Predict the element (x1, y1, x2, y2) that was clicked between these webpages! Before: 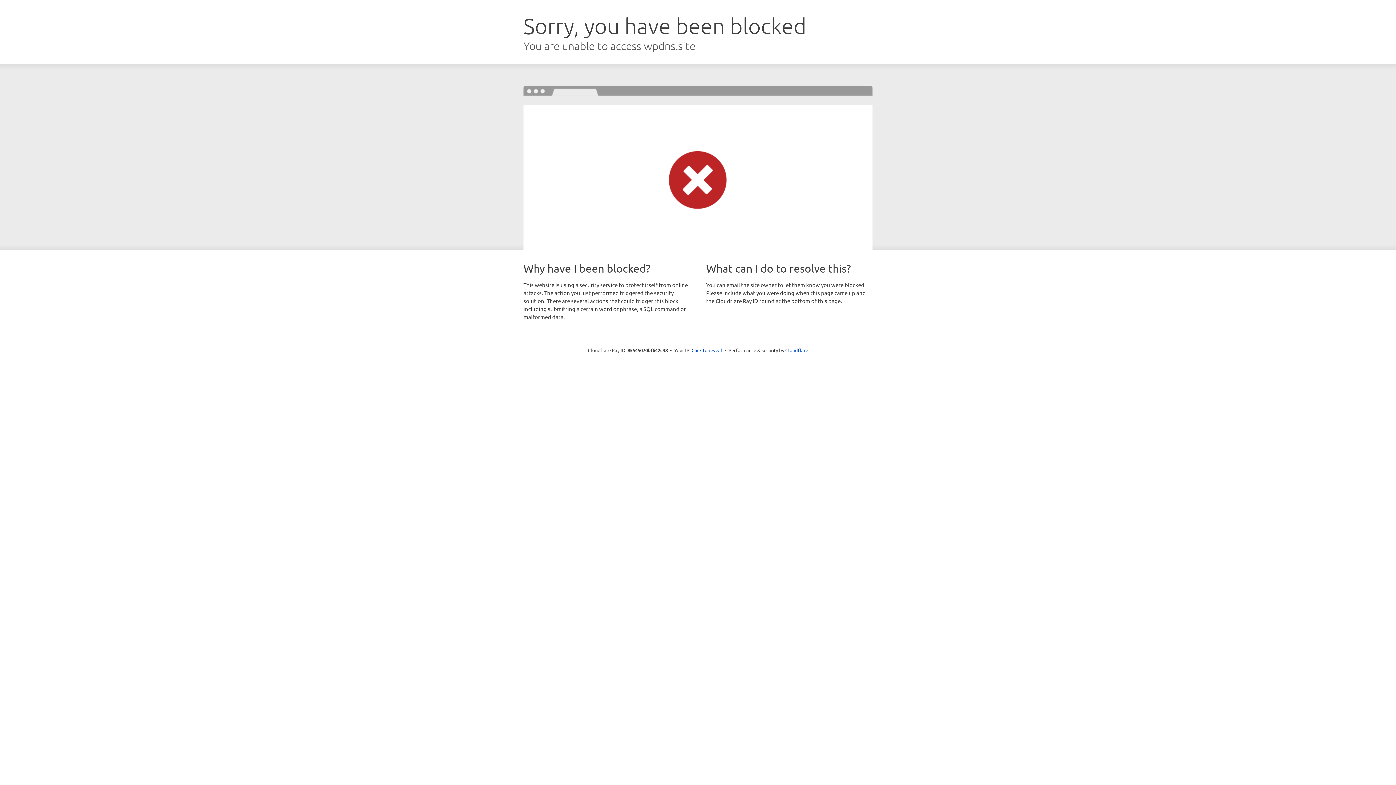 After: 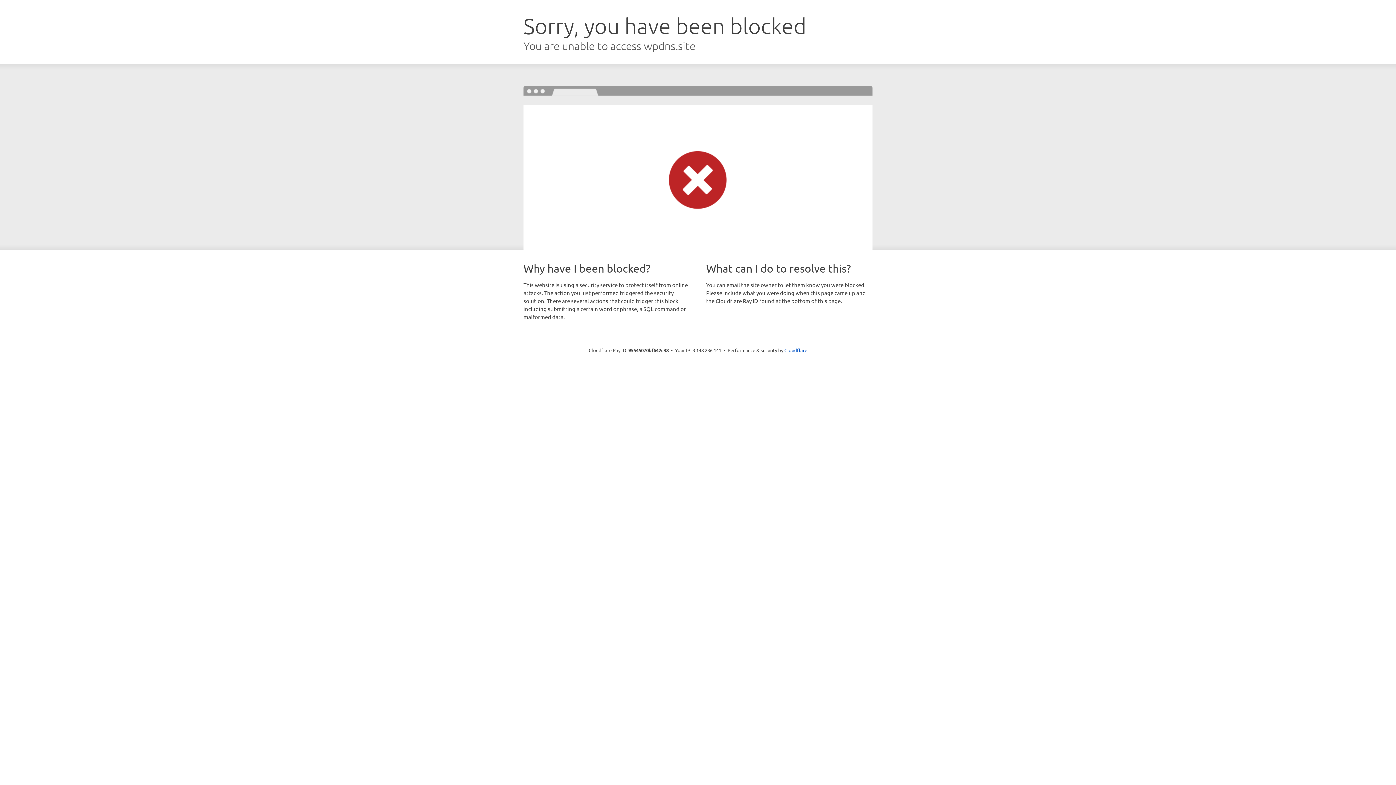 Action: label: Click to reveal bbox: (691, 346, 722, 353)